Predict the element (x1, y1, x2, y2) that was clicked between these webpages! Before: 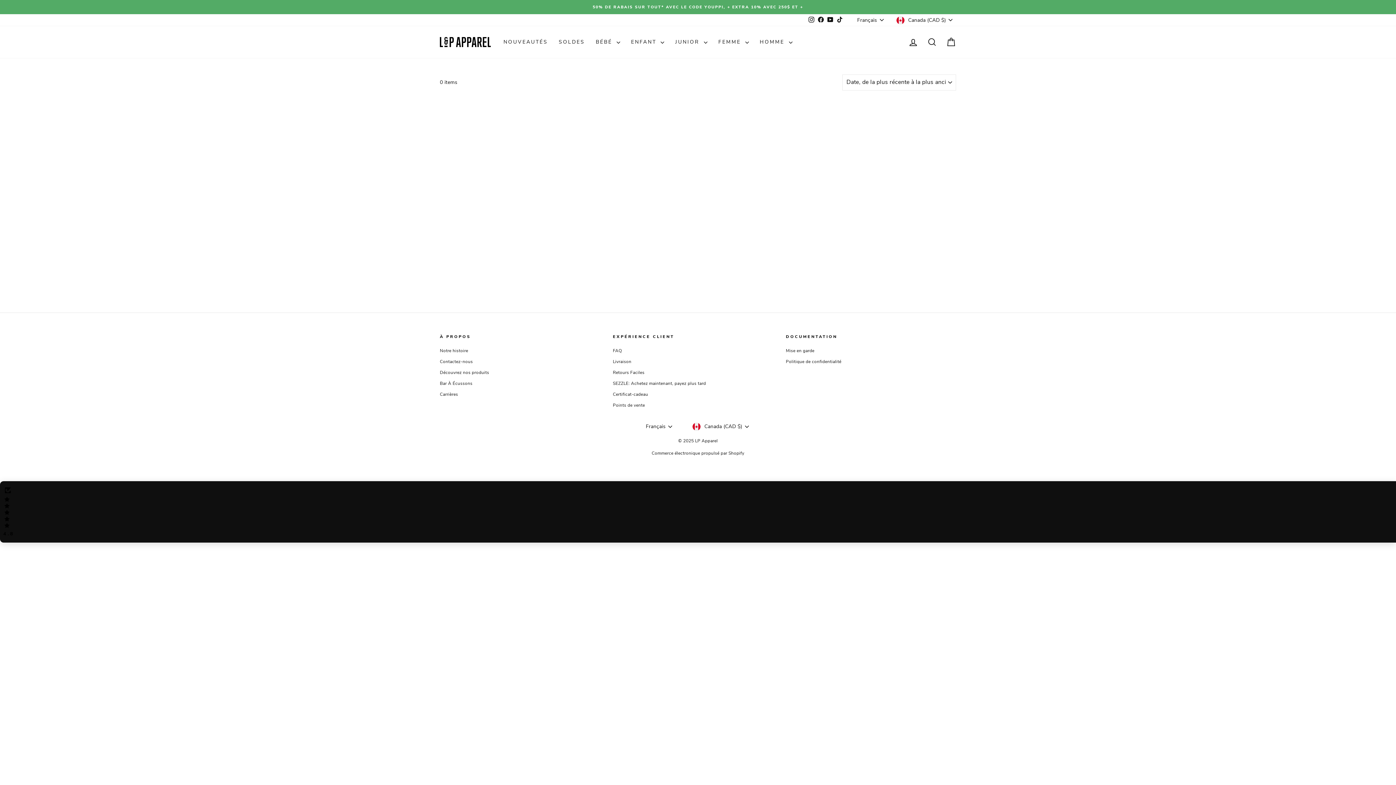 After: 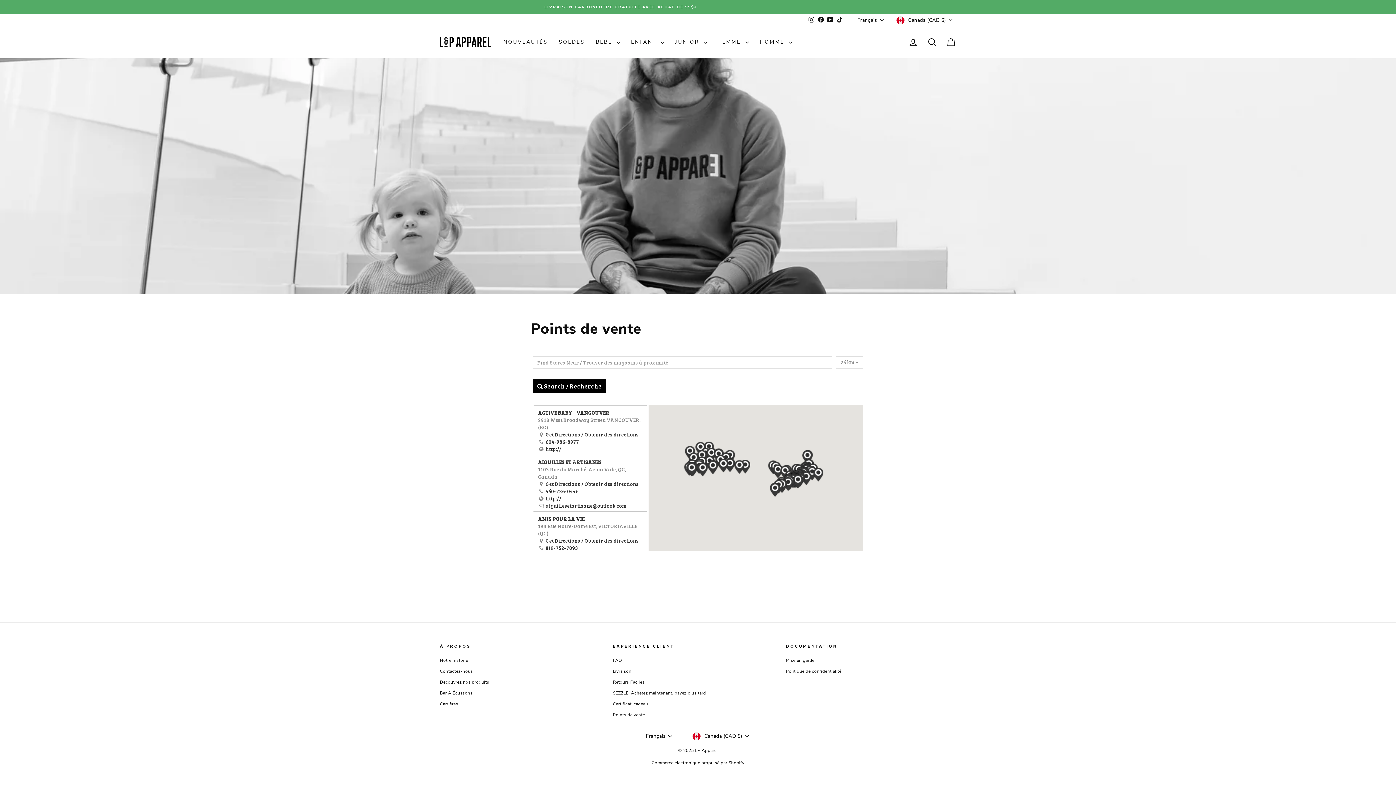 Action: label: Points de vente bbox: (613, 400, 645, 410)